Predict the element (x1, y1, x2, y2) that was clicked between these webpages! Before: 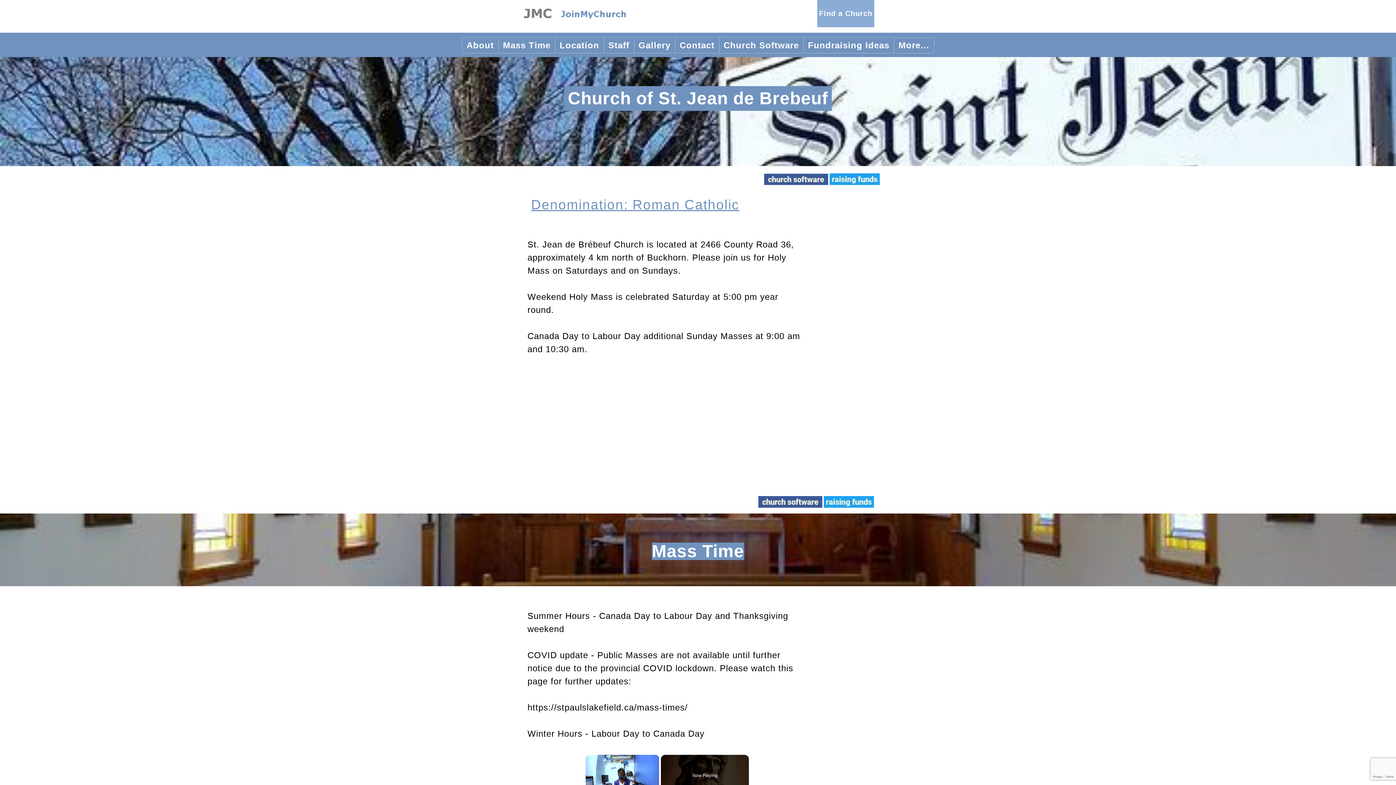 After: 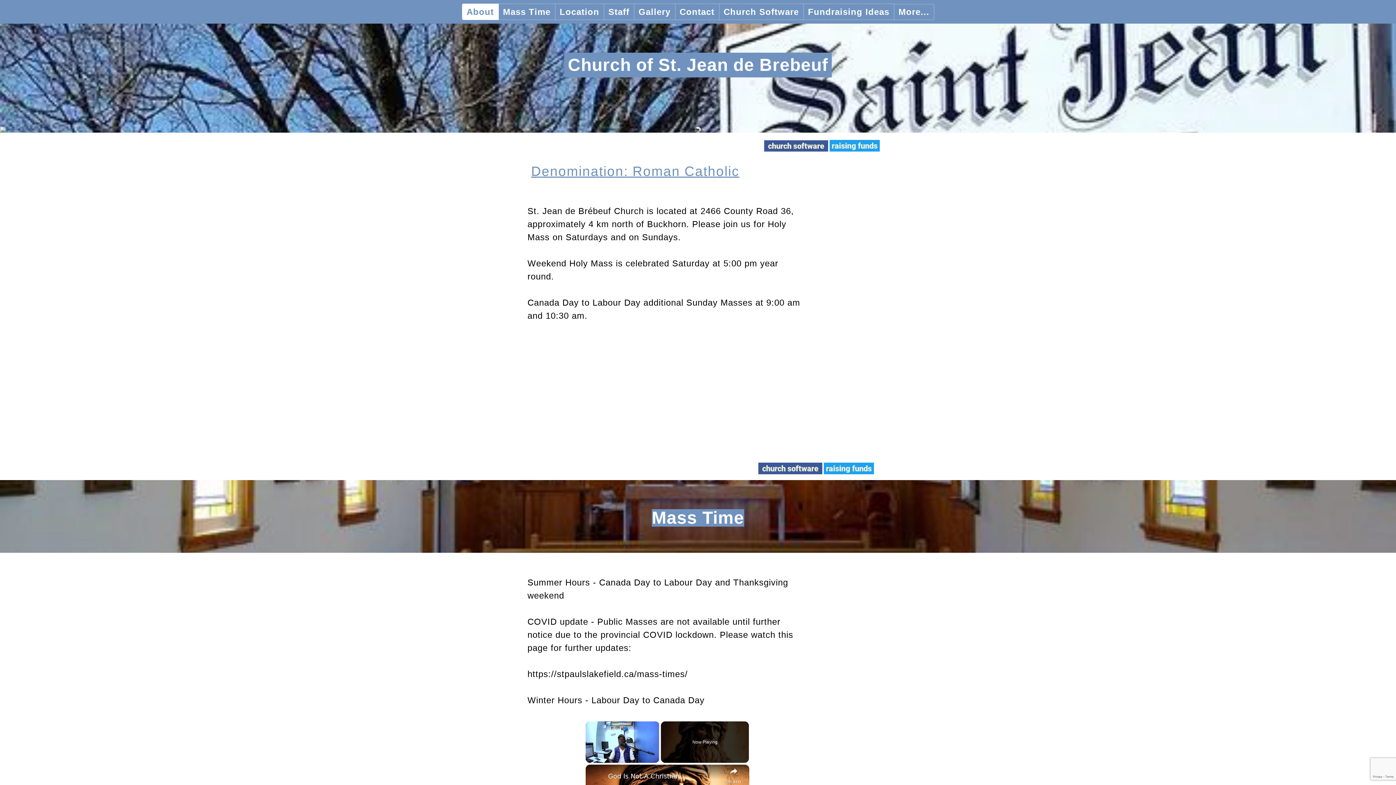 Action: label: About bbox: (462, 40, 498, 50)